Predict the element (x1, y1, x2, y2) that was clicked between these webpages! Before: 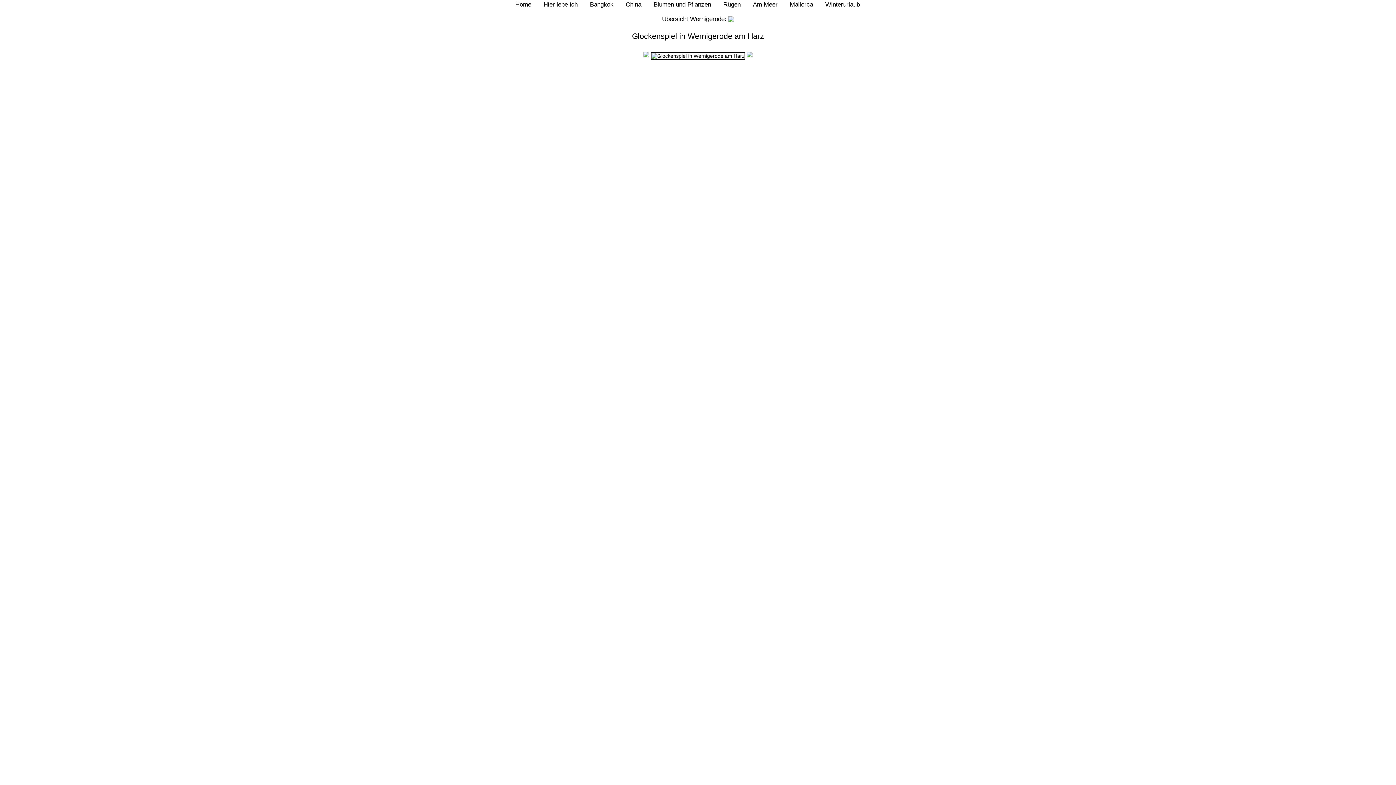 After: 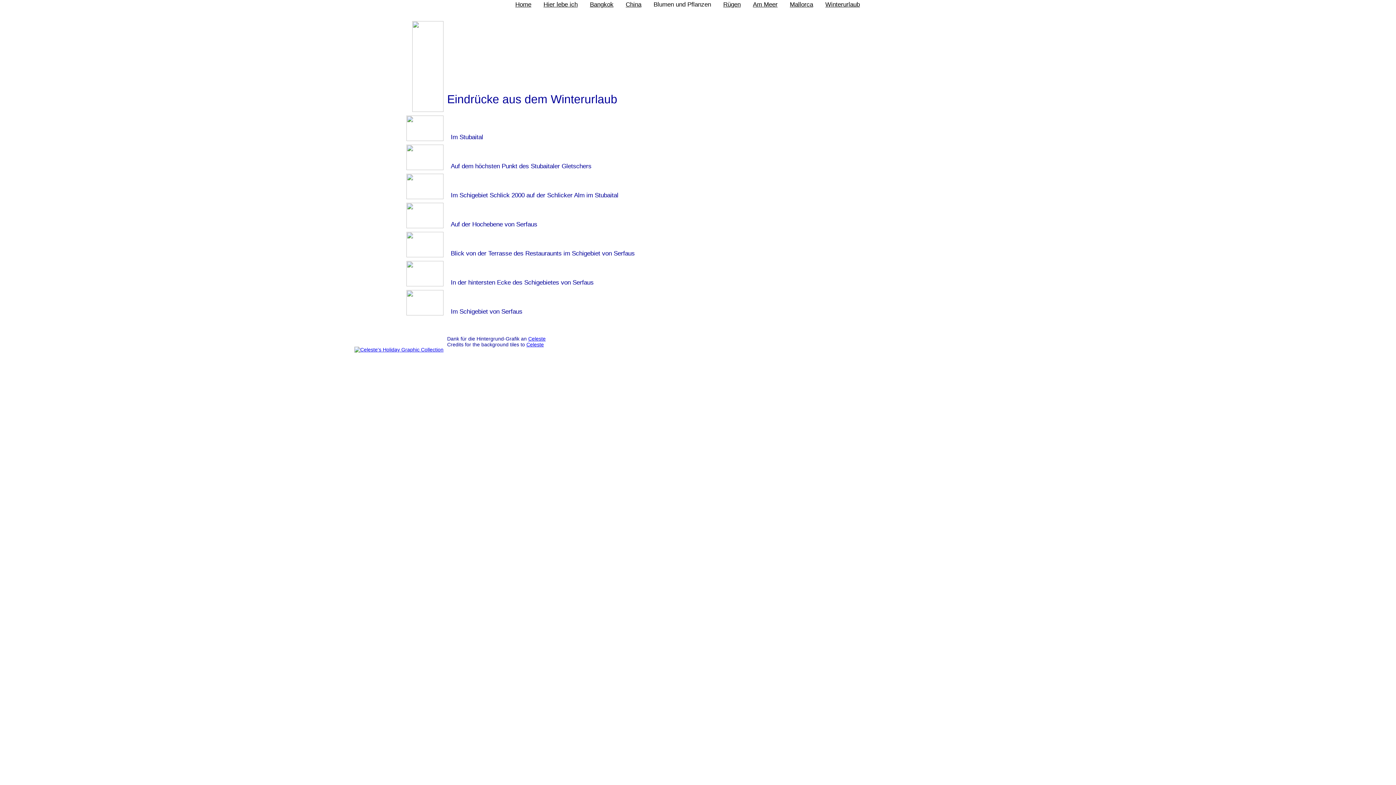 Action: label: Winterurlaub bbox: (824, 1, 861, 8)